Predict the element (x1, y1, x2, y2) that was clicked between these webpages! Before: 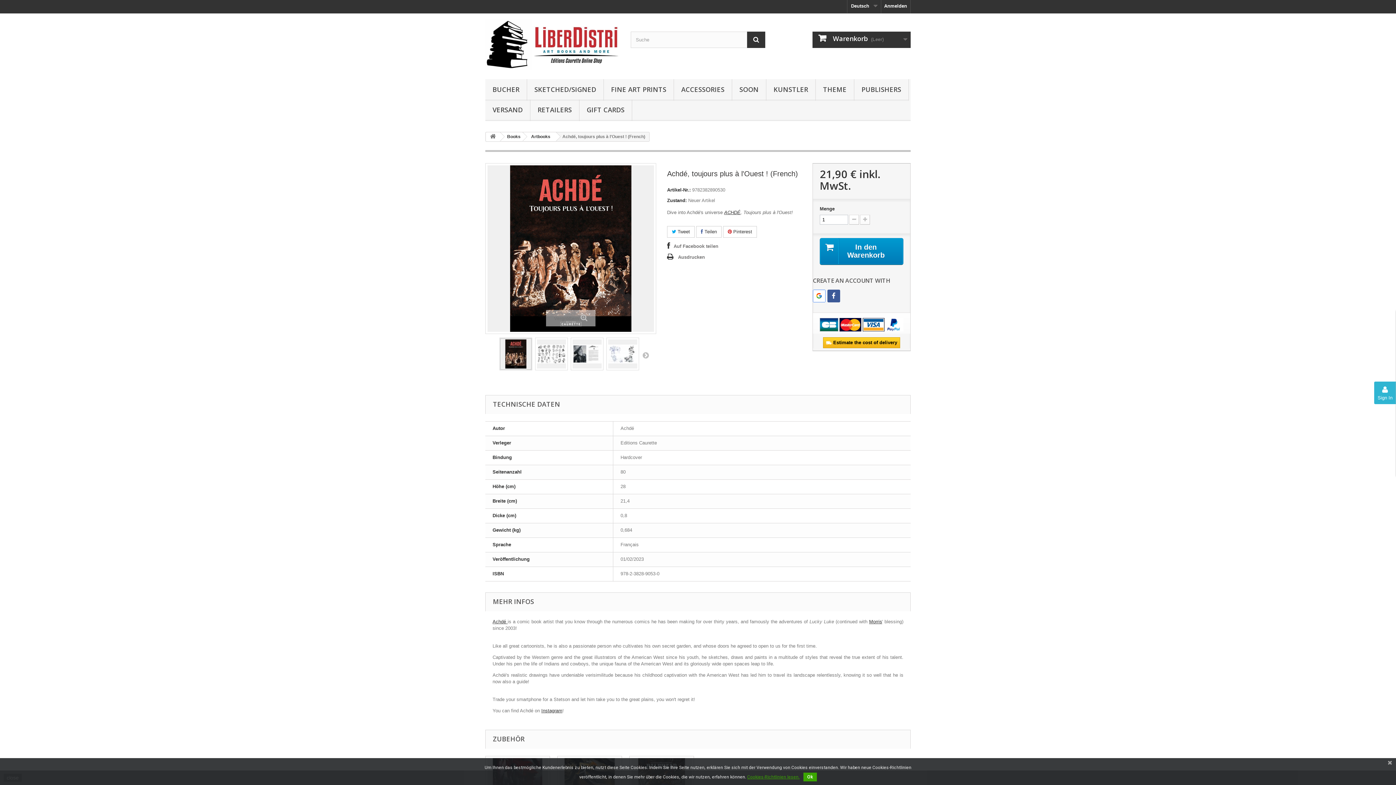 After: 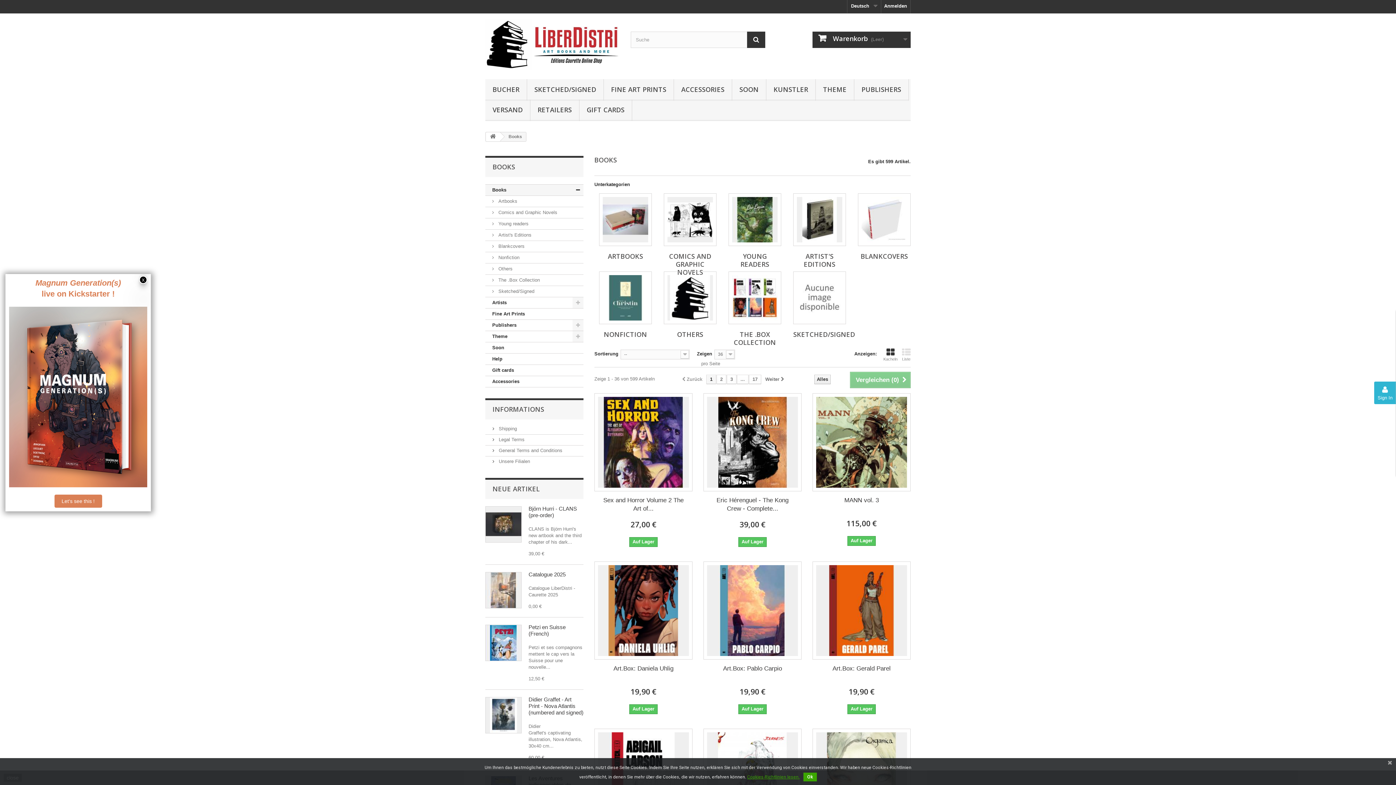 Action: bbox: (485, 79, 526, 100) label: BUCHER